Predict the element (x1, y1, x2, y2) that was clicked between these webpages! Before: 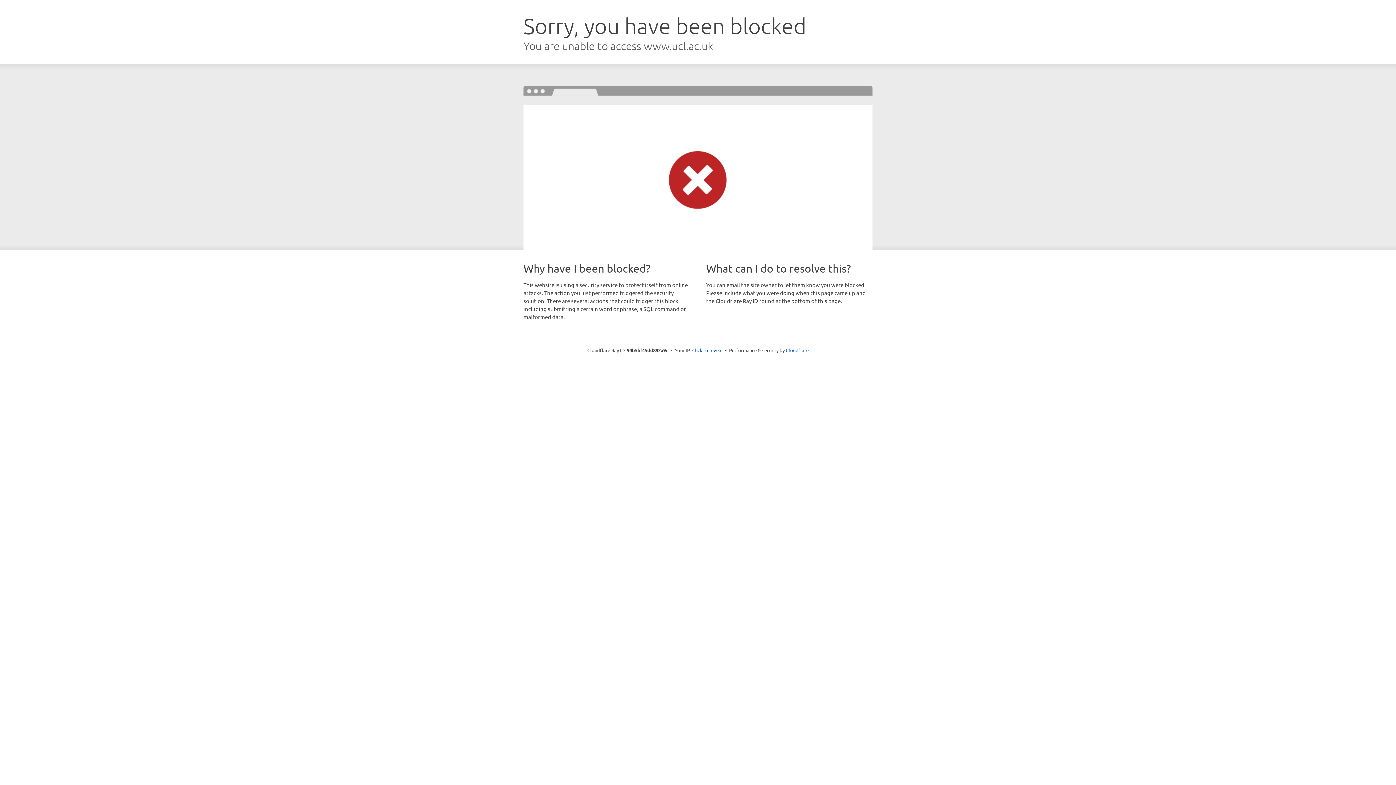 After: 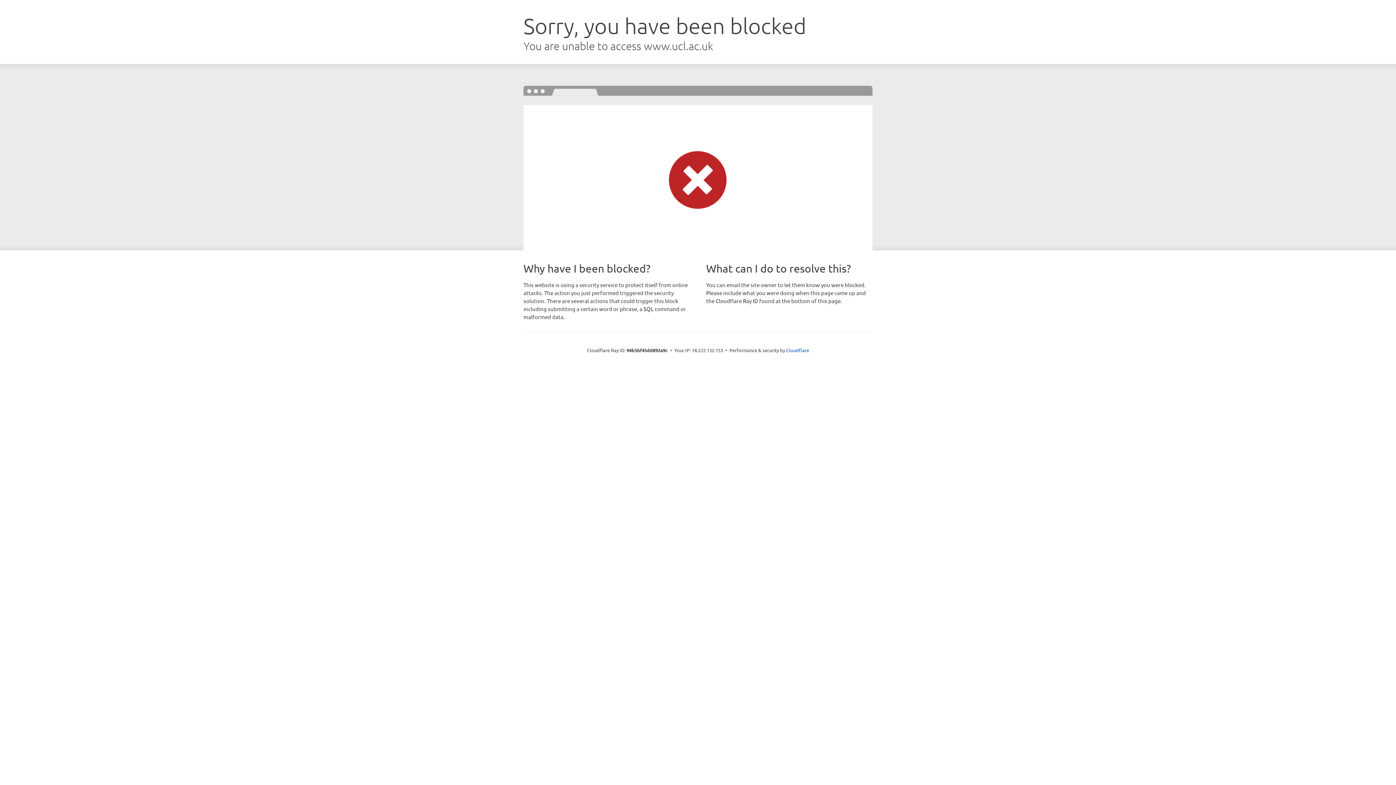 Action: bbox: (692, 346, 722, 353) label: Click to reveal